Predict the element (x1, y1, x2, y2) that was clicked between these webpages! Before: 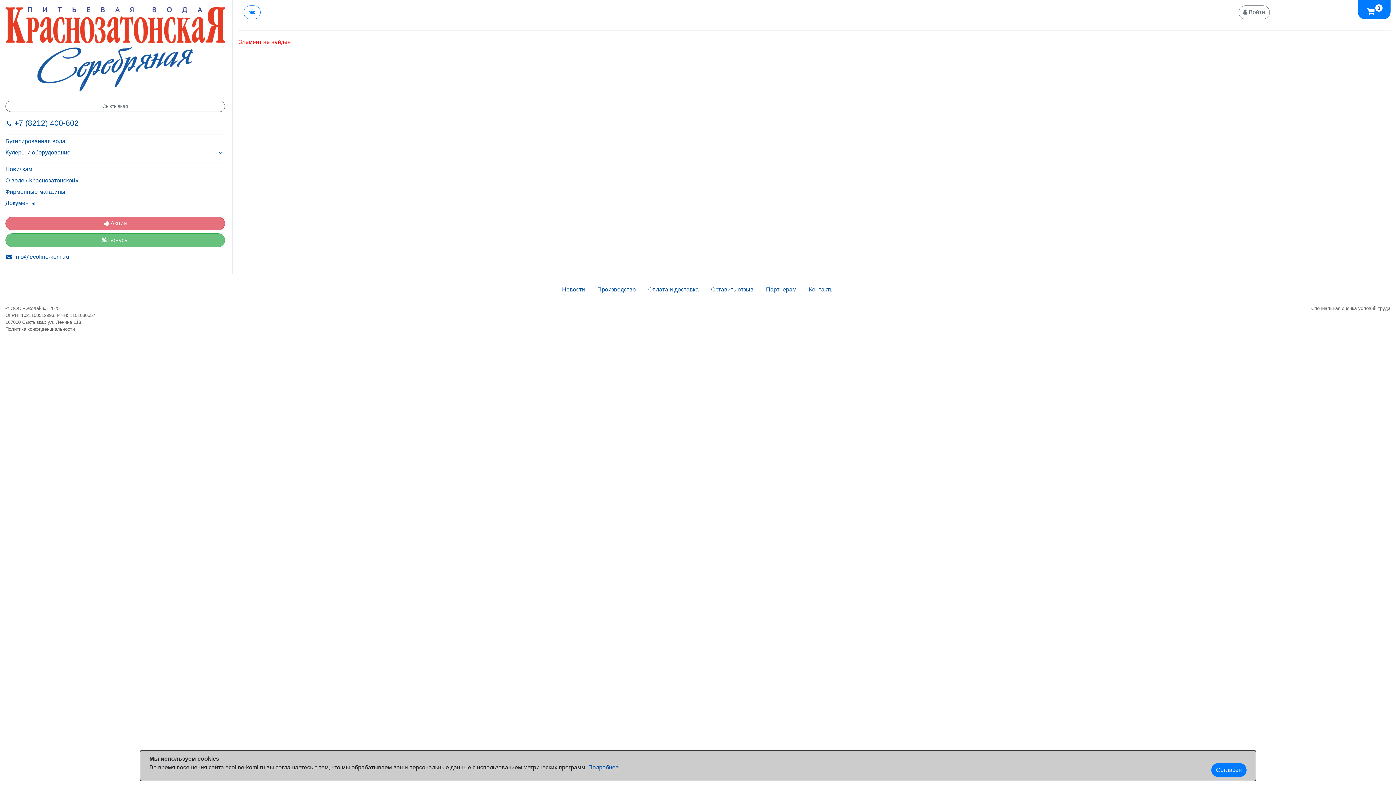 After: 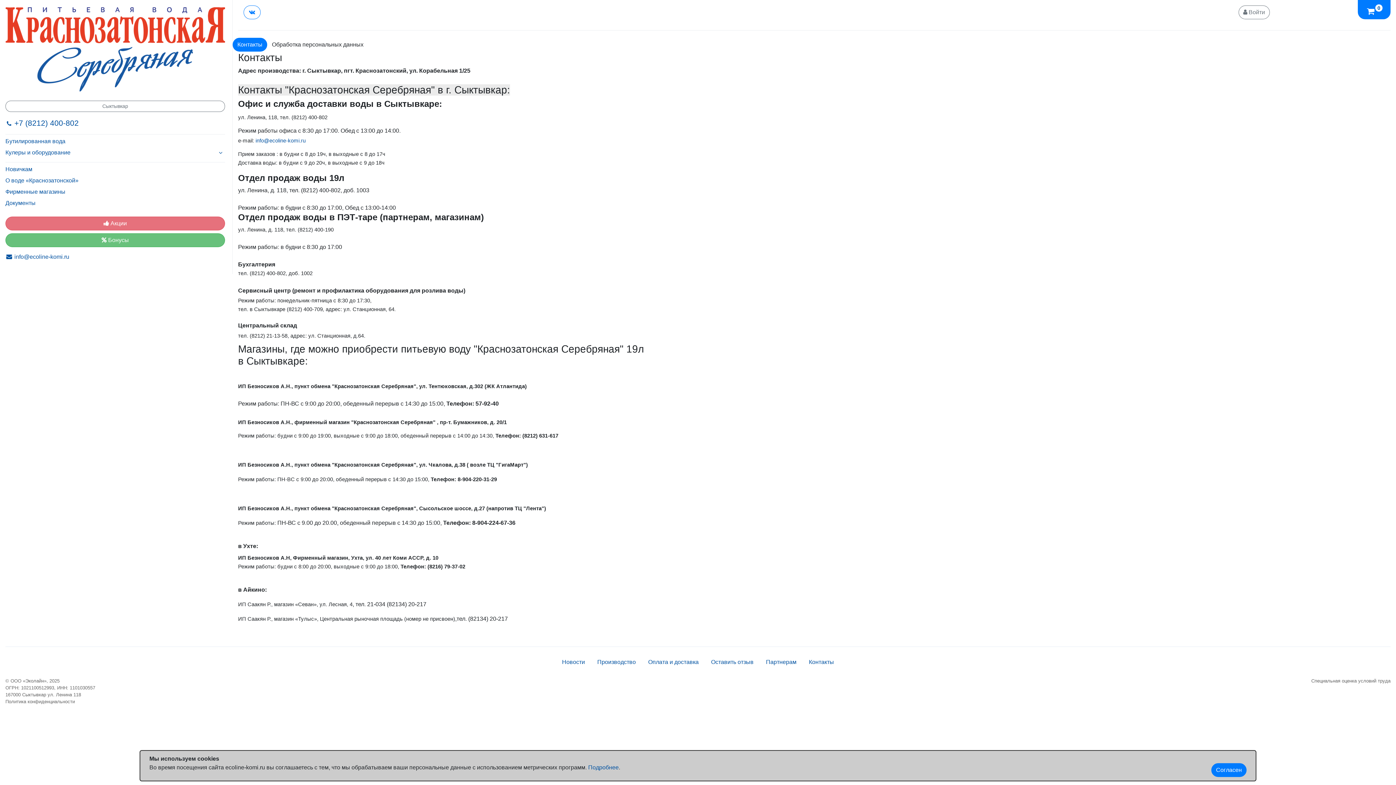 Action: bbox: (809, 286, 834, 292) label: Контакты